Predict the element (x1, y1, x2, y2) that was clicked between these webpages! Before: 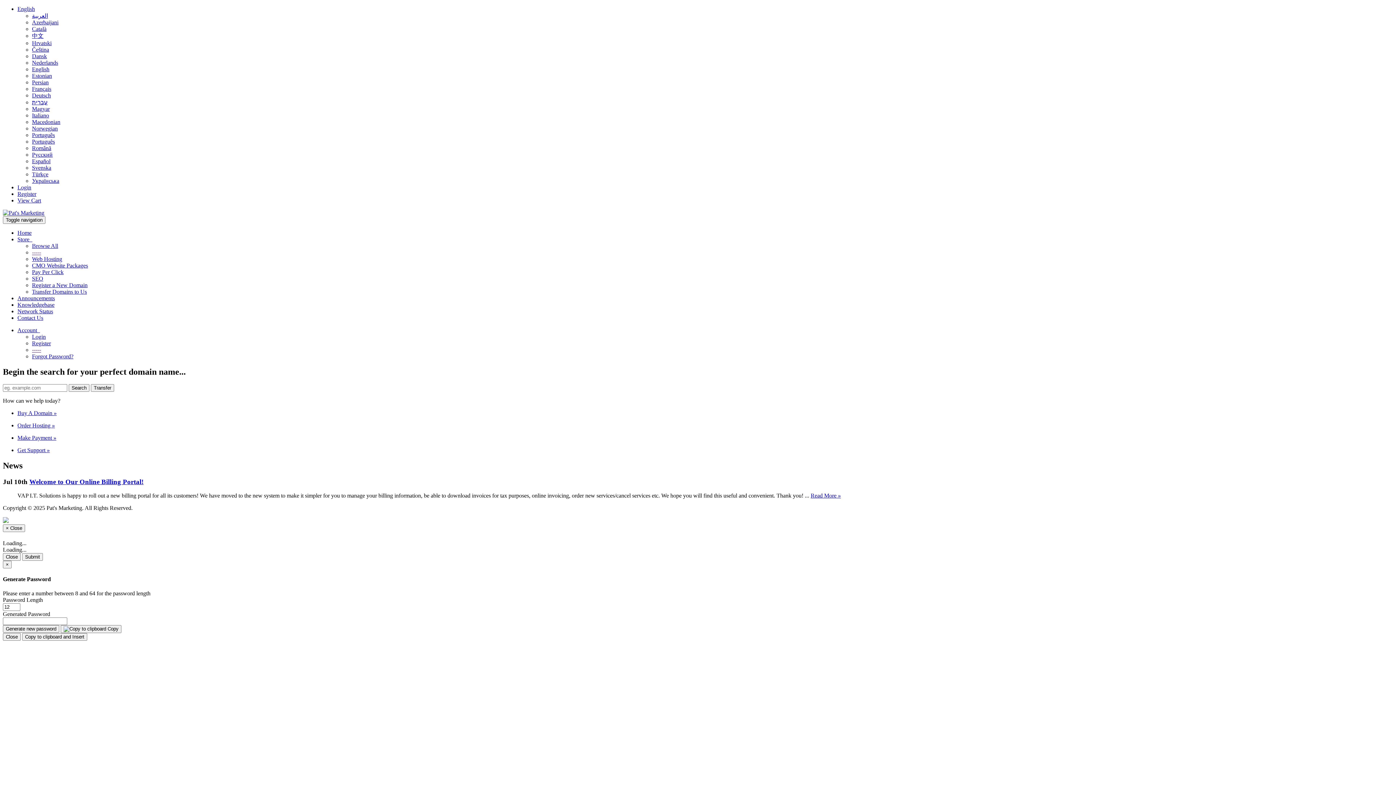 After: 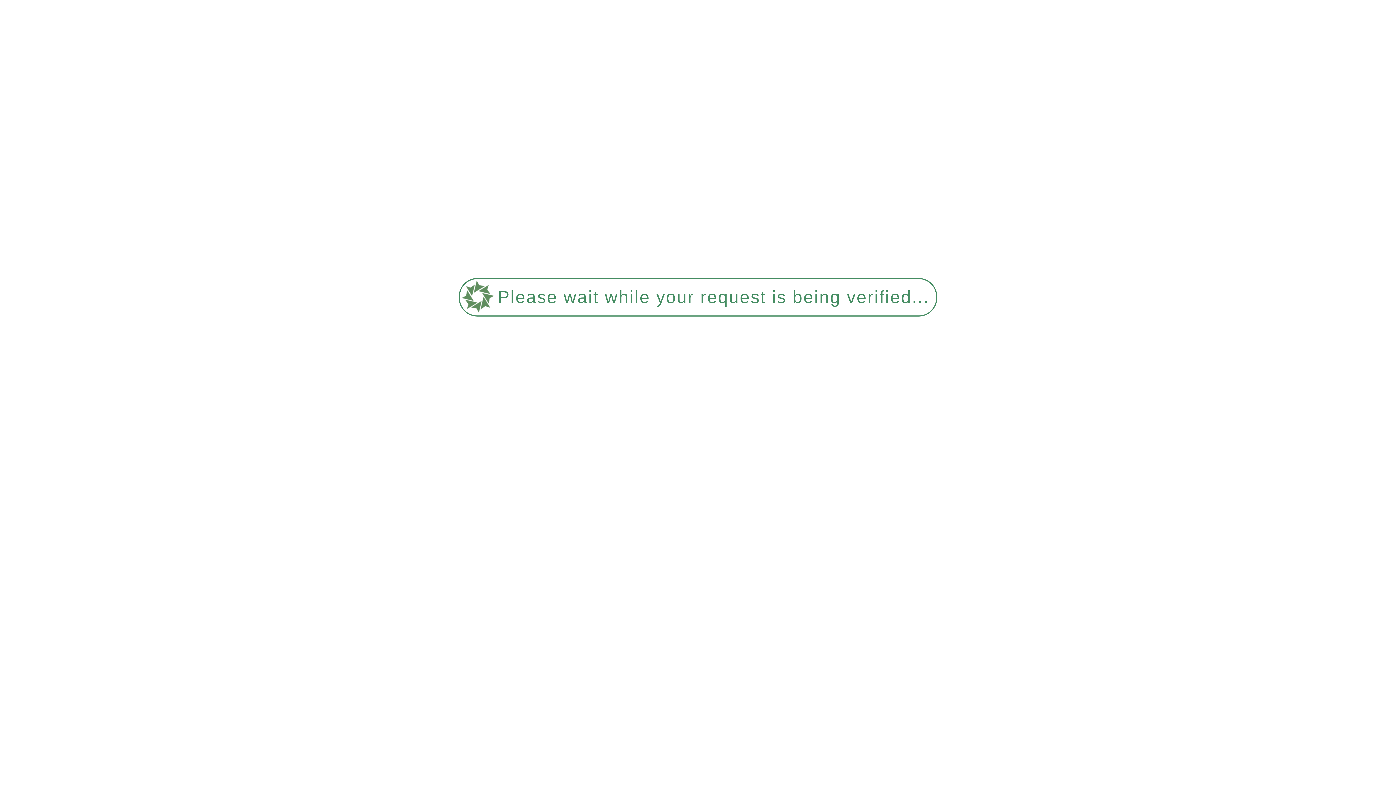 Action: label: Hrvatski bbox: (32, 40, 51, 46)